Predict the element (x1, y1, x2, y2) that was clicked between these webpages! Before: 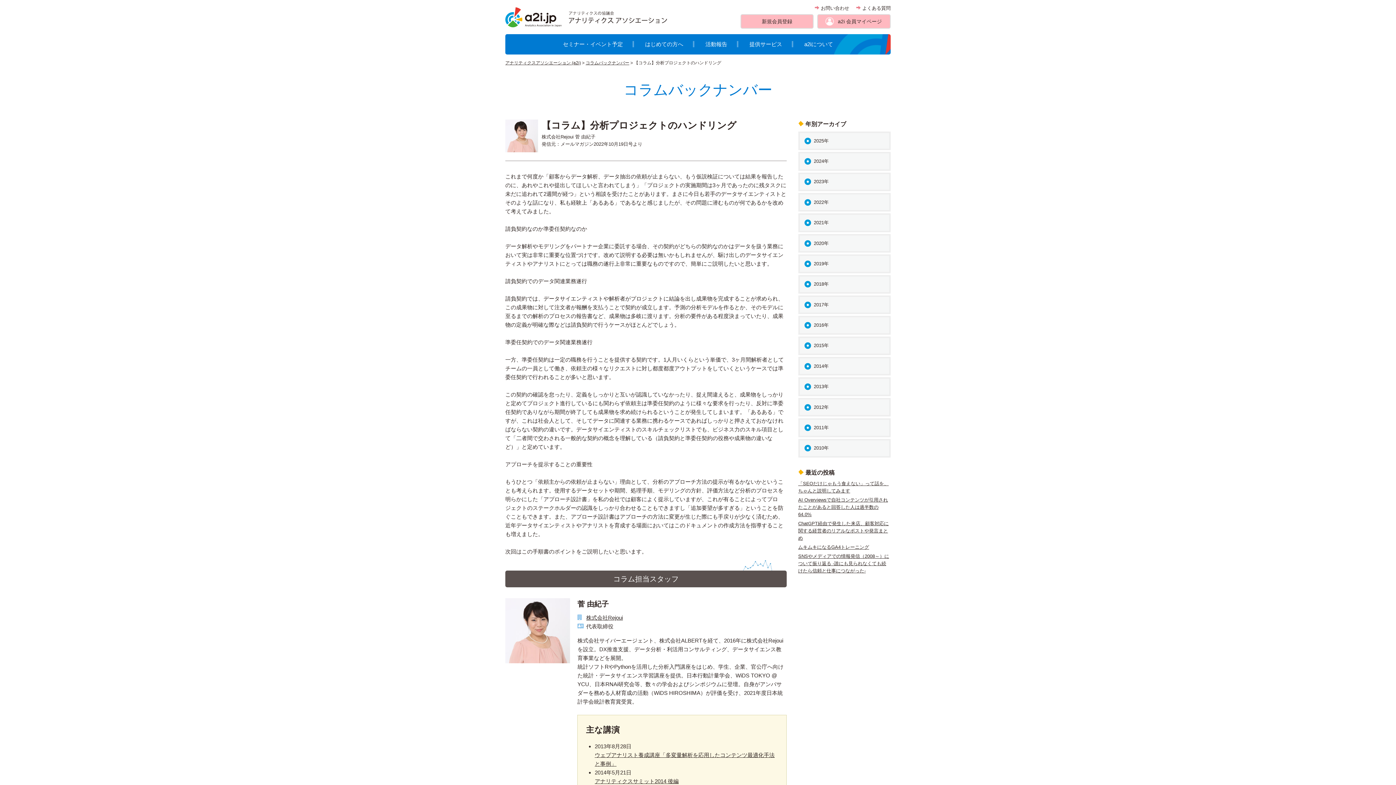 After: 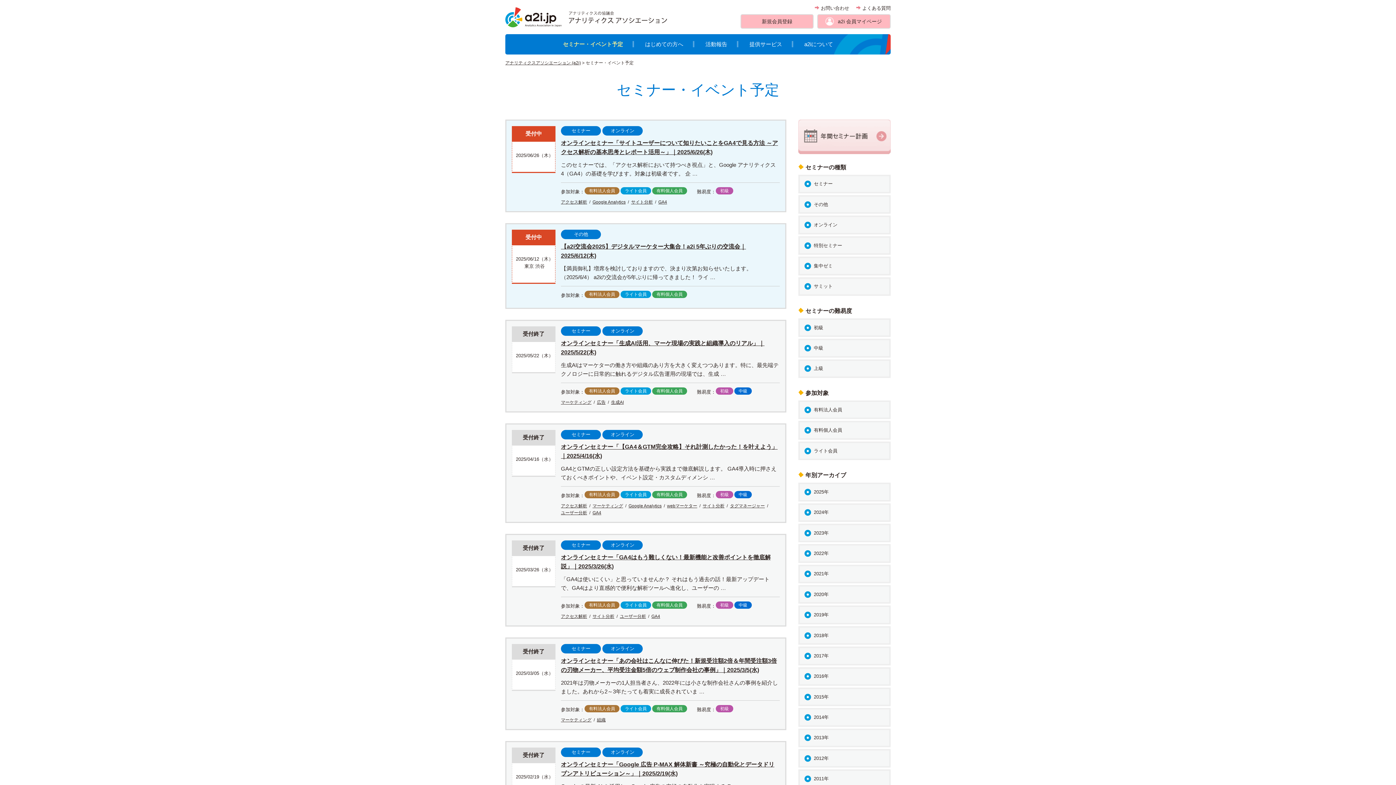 Action: label: セミナー・イベント予定 bbox: (563, 37, 623, 51)